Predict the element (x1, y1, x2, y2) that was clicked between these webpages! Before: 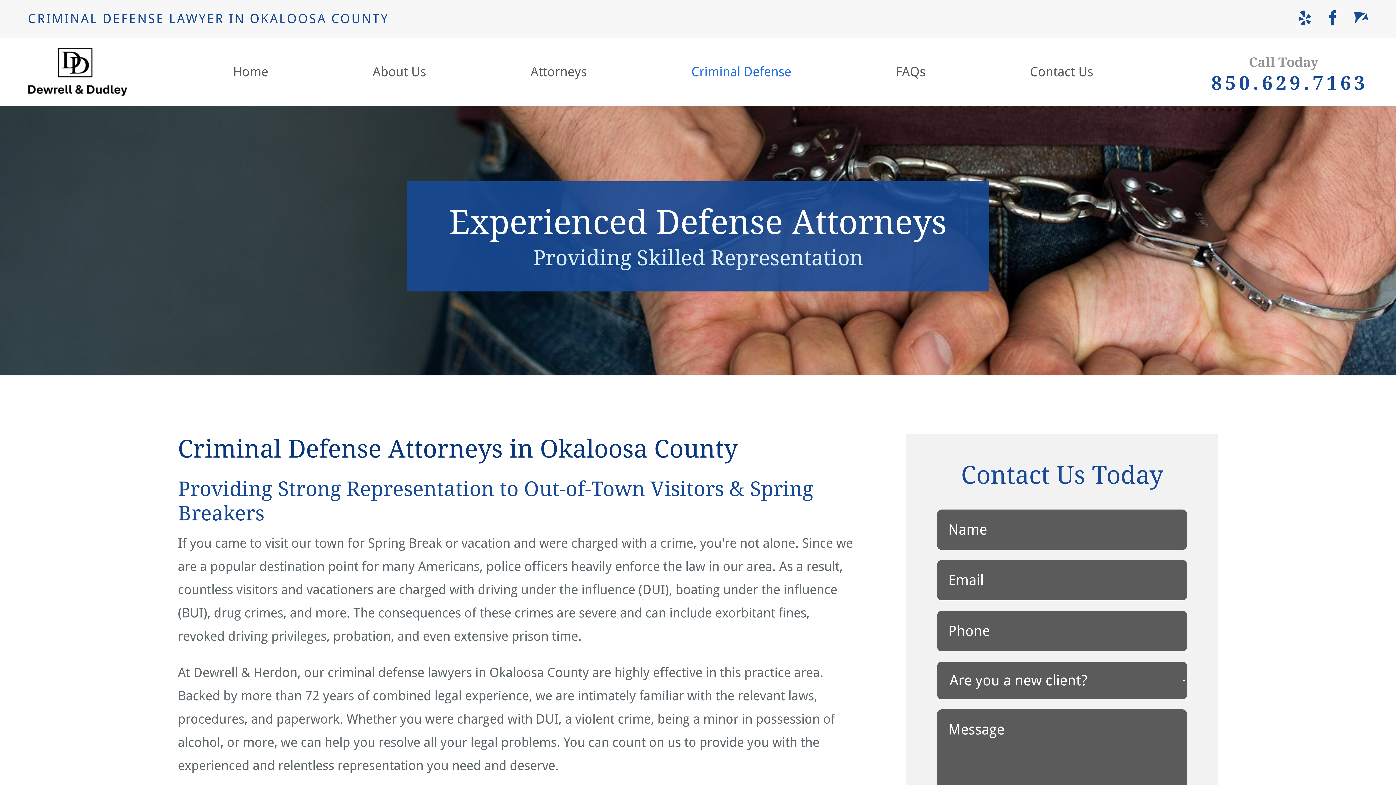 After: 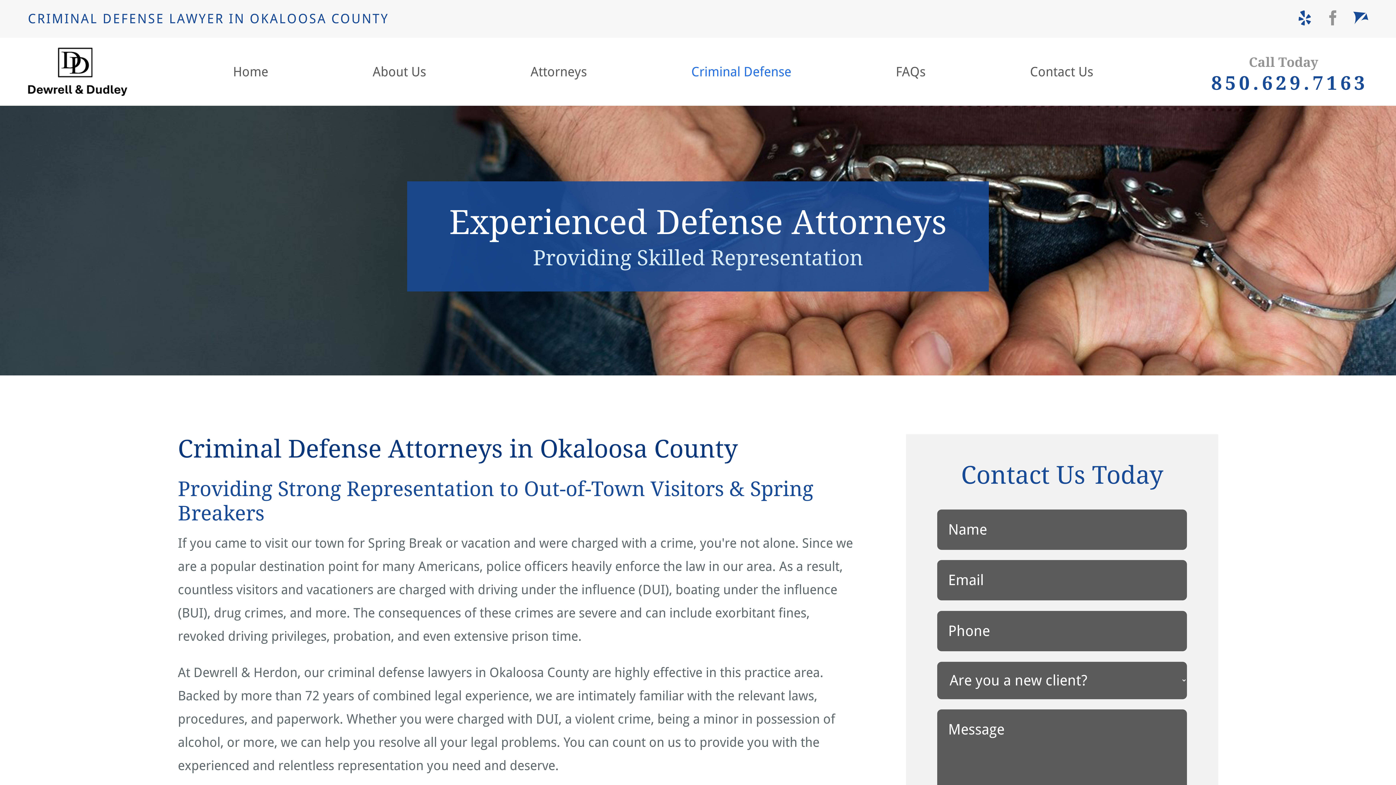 Action: bbox: (1325, 11, 1340, 26)